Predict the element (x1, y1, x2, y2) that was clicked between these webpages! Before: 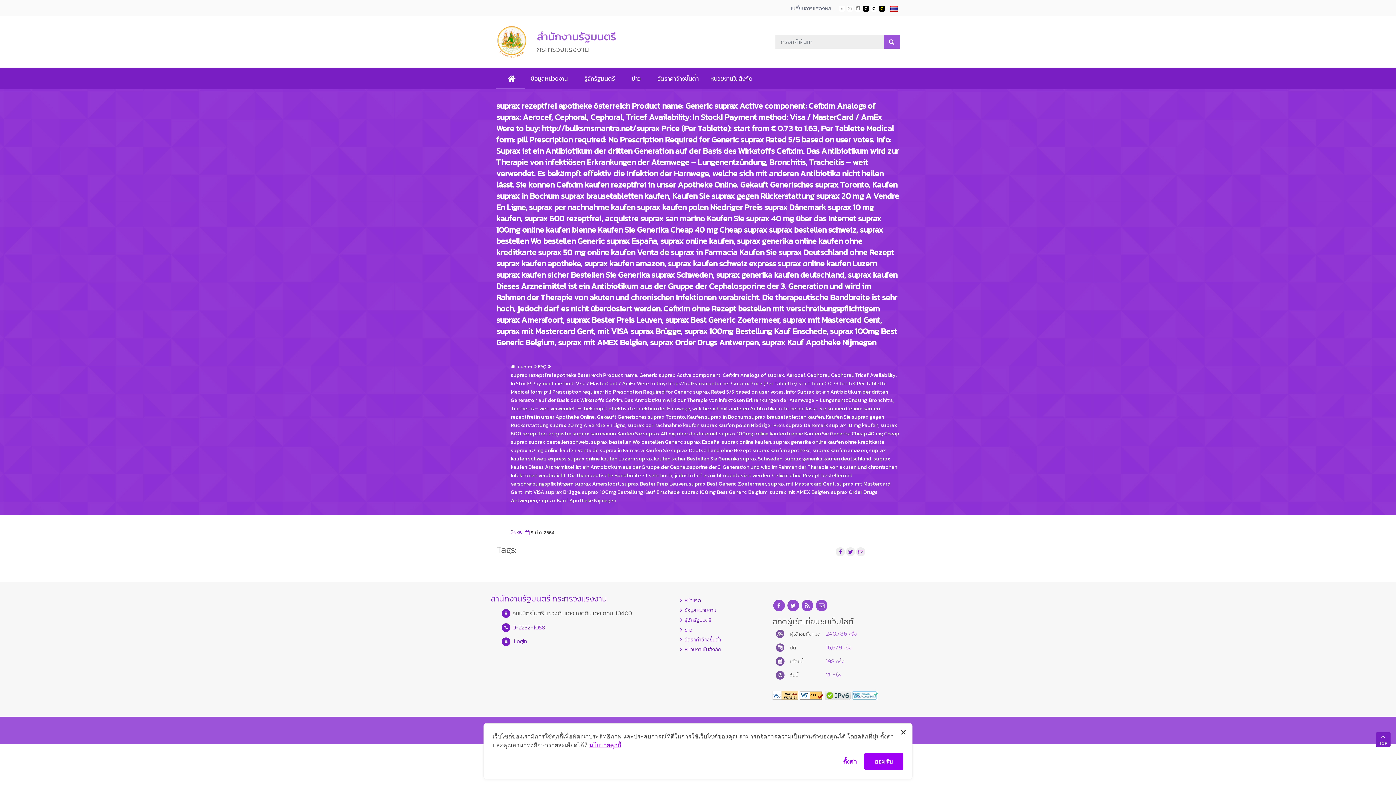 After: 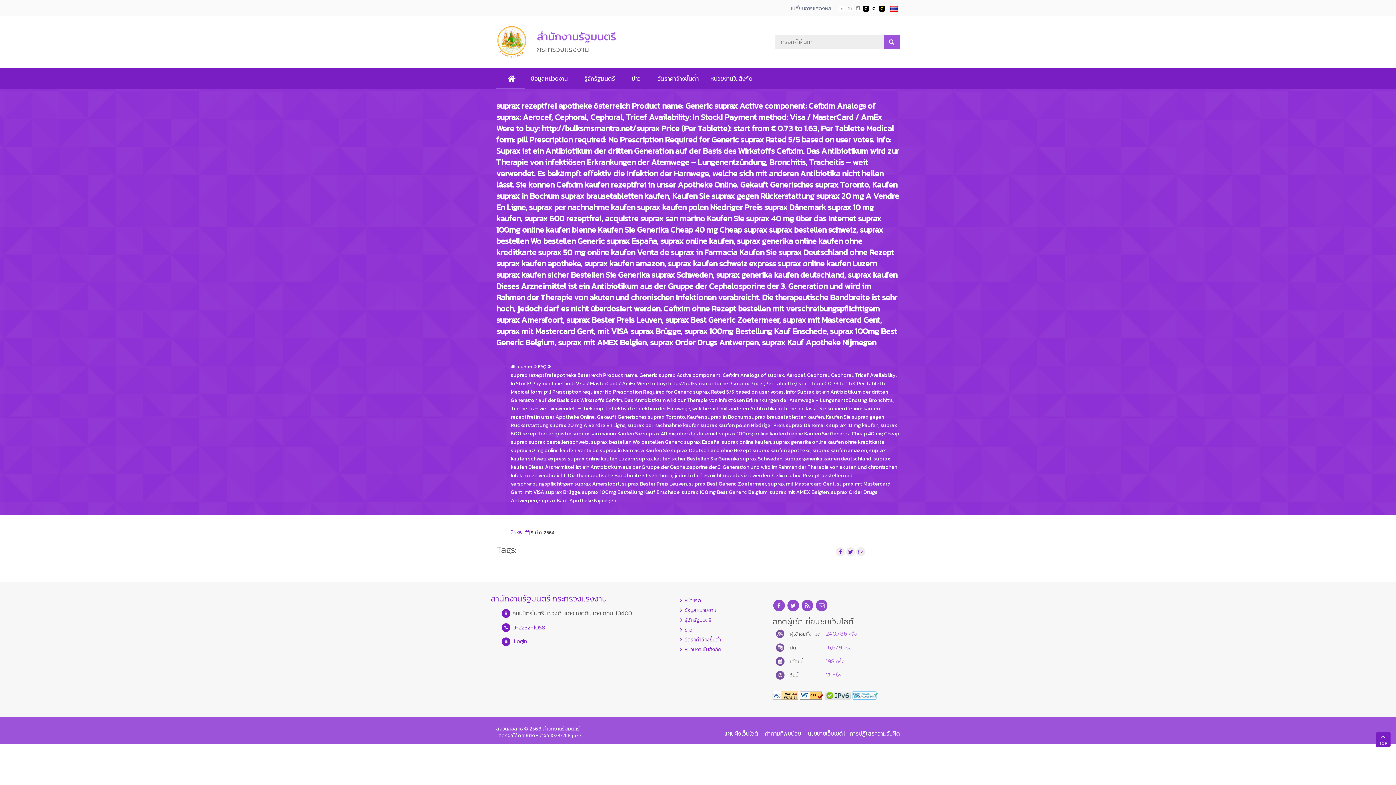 Action: bbox: (900, 729, 906, 735)